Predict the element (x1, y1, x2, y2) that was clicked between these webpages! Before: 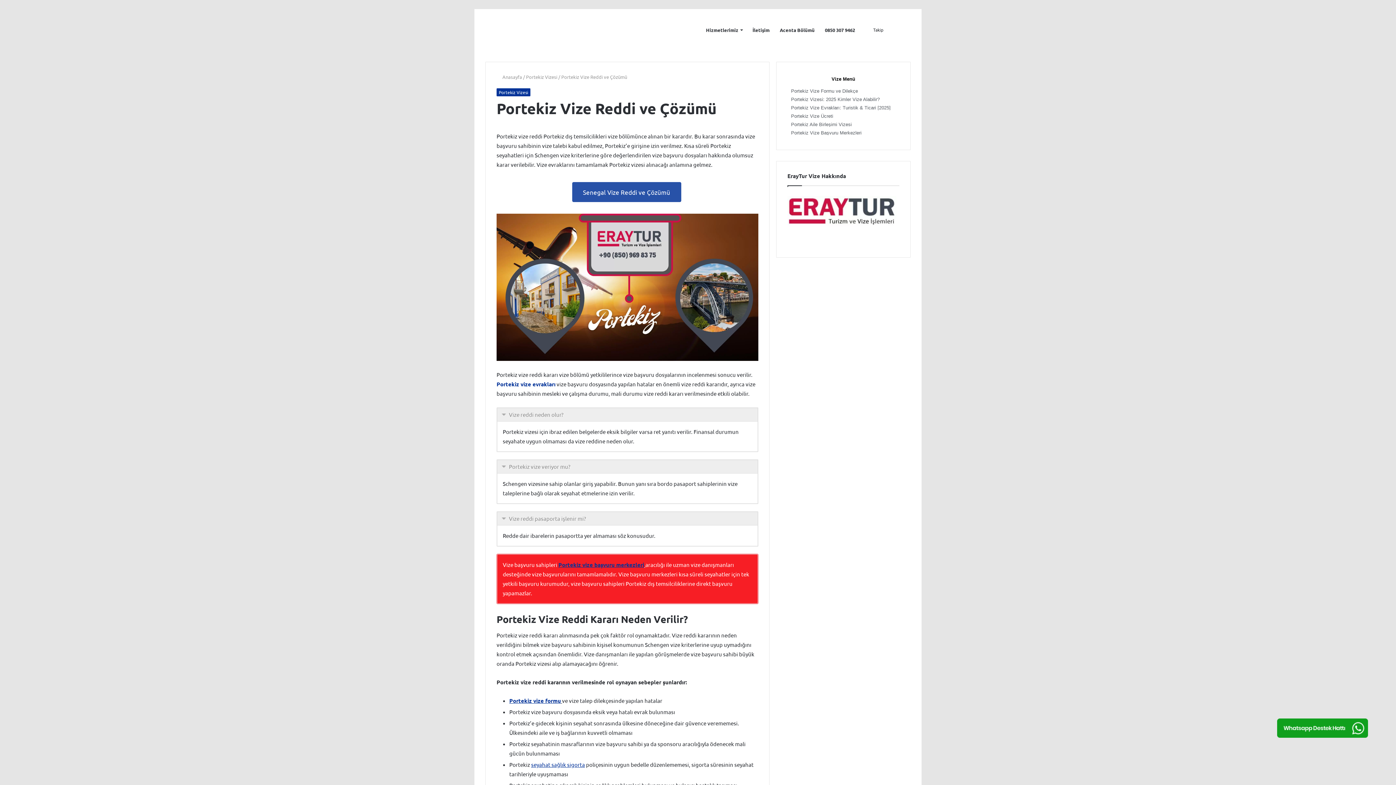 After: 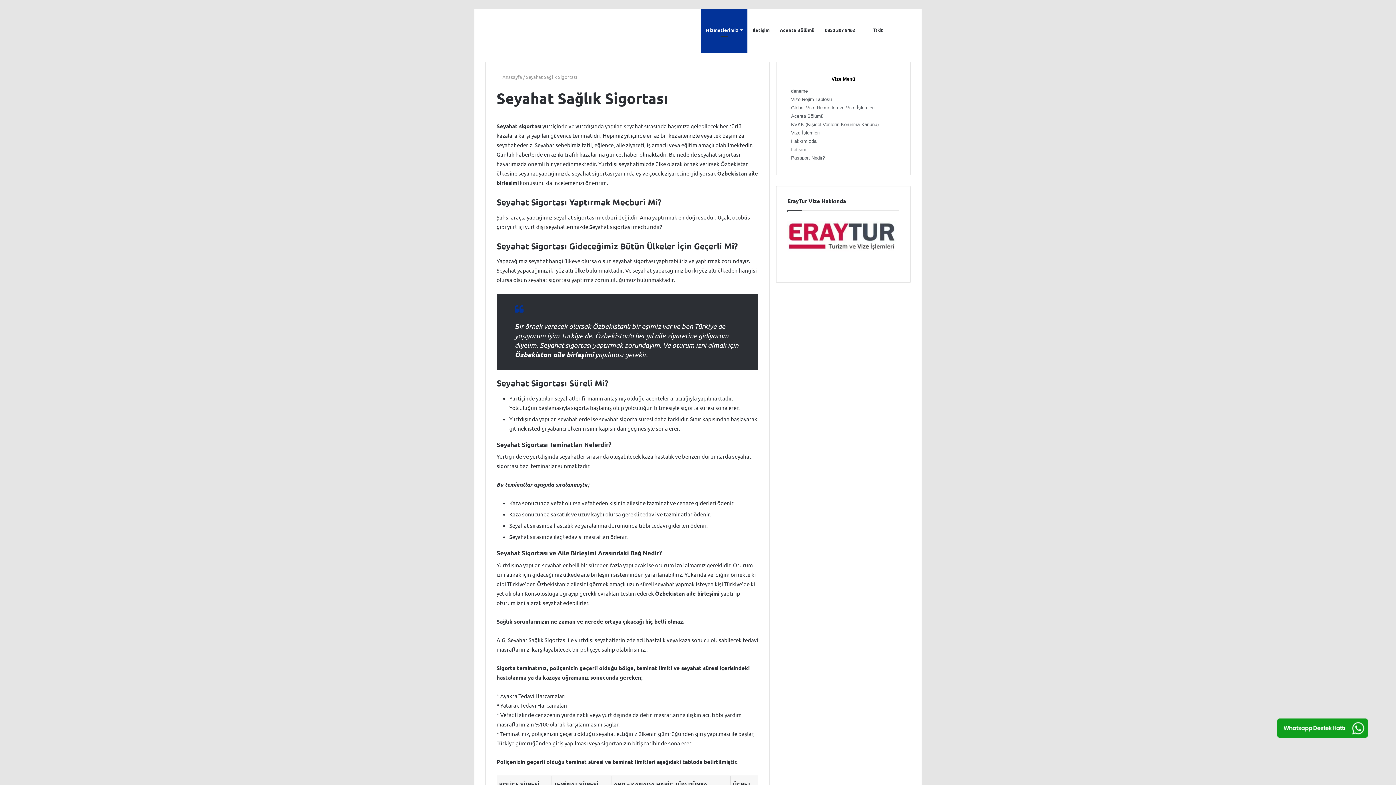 Action: bbox: (531, 761, 585, 768) label: seyahat sağlık sigorta